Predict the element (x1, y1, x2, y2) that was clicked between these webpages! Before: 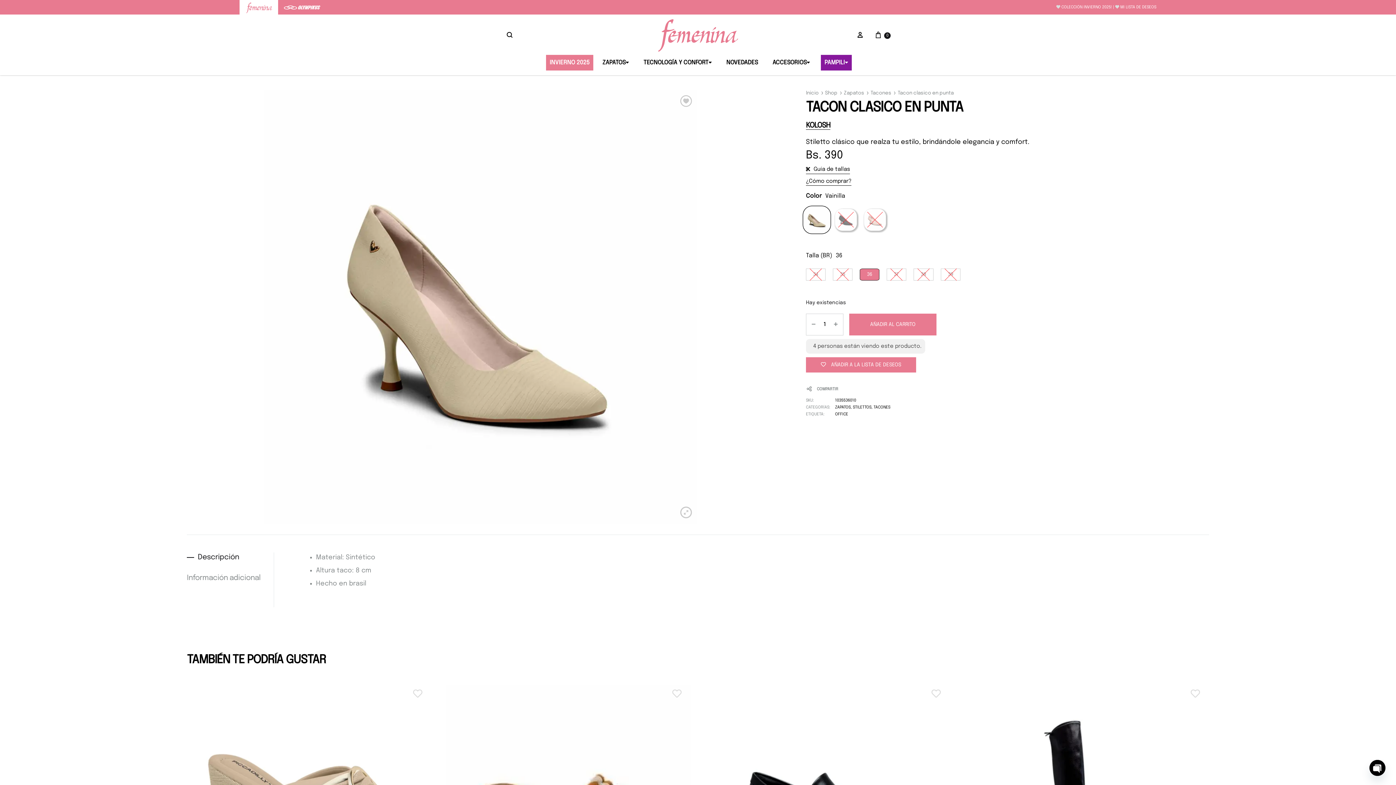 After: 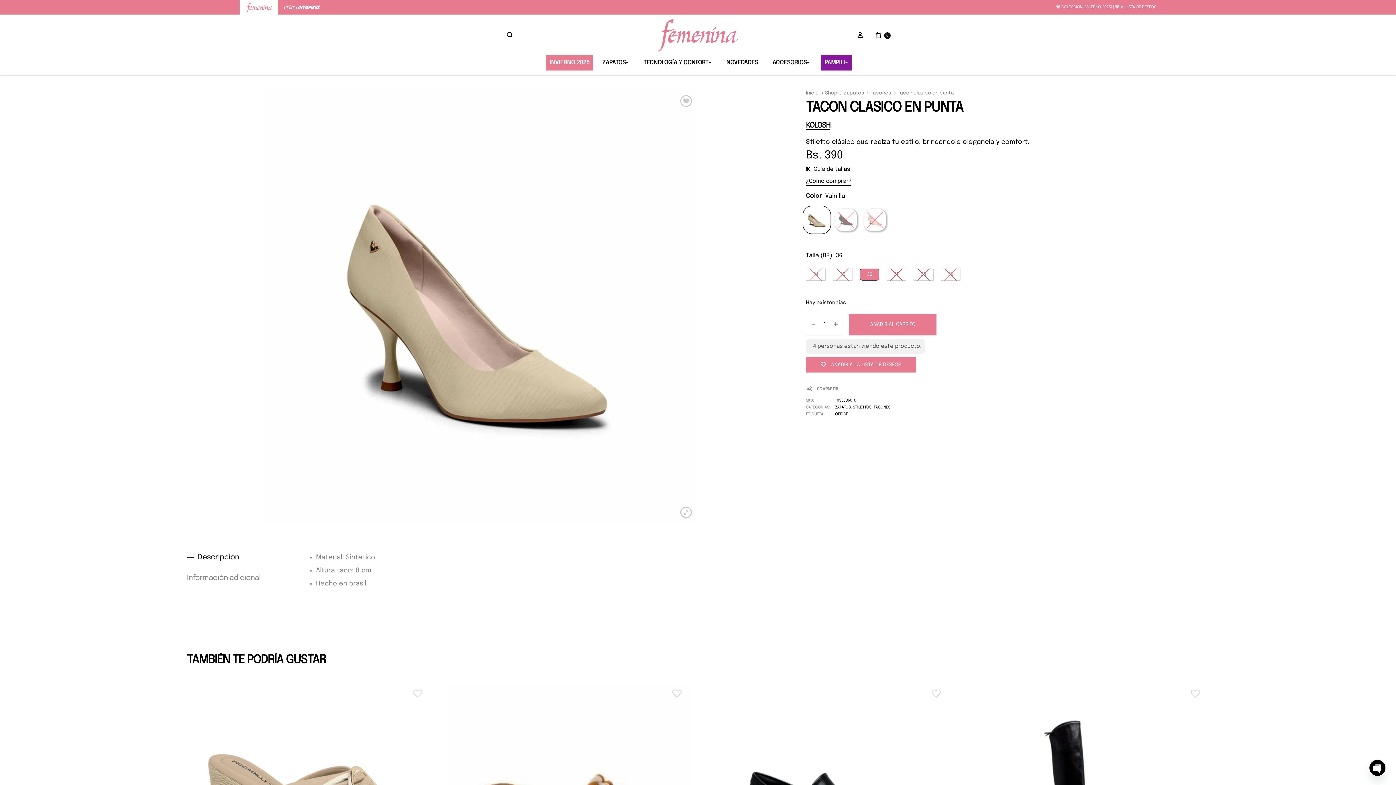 Action: bbox: (186, 552, 273, 562) label: Descripción